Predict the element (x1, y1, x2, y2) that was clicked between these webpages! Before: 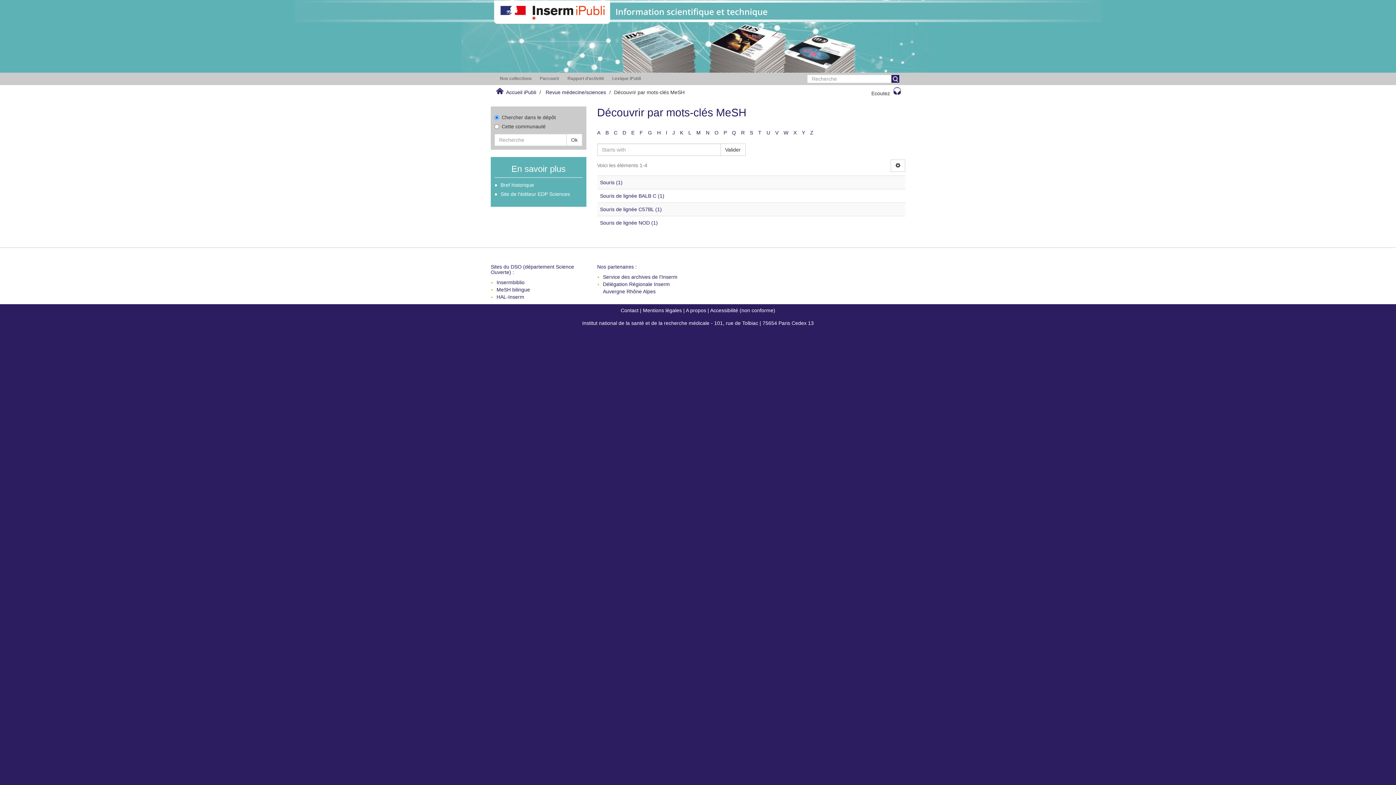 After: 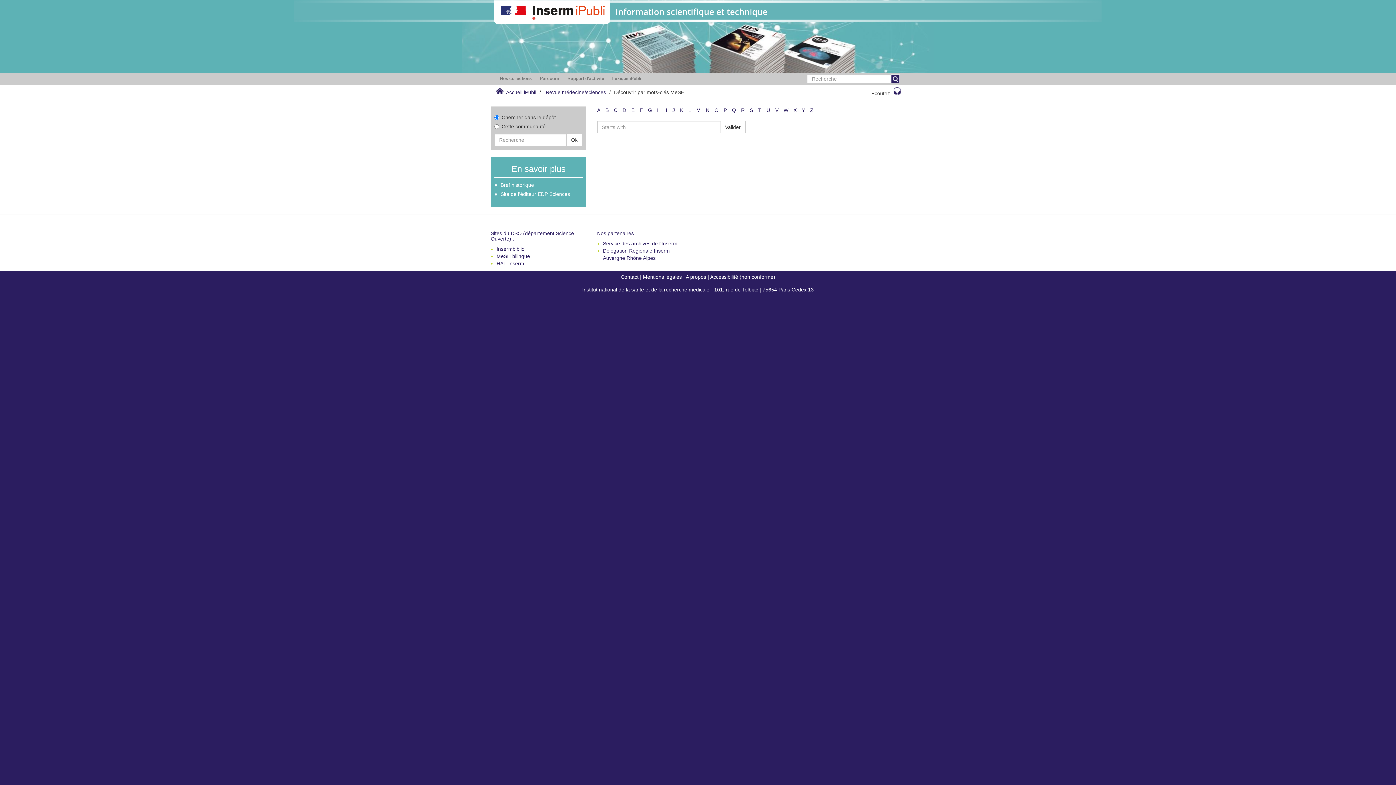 Action: bbox: (680, 129, 683, 135) label: K